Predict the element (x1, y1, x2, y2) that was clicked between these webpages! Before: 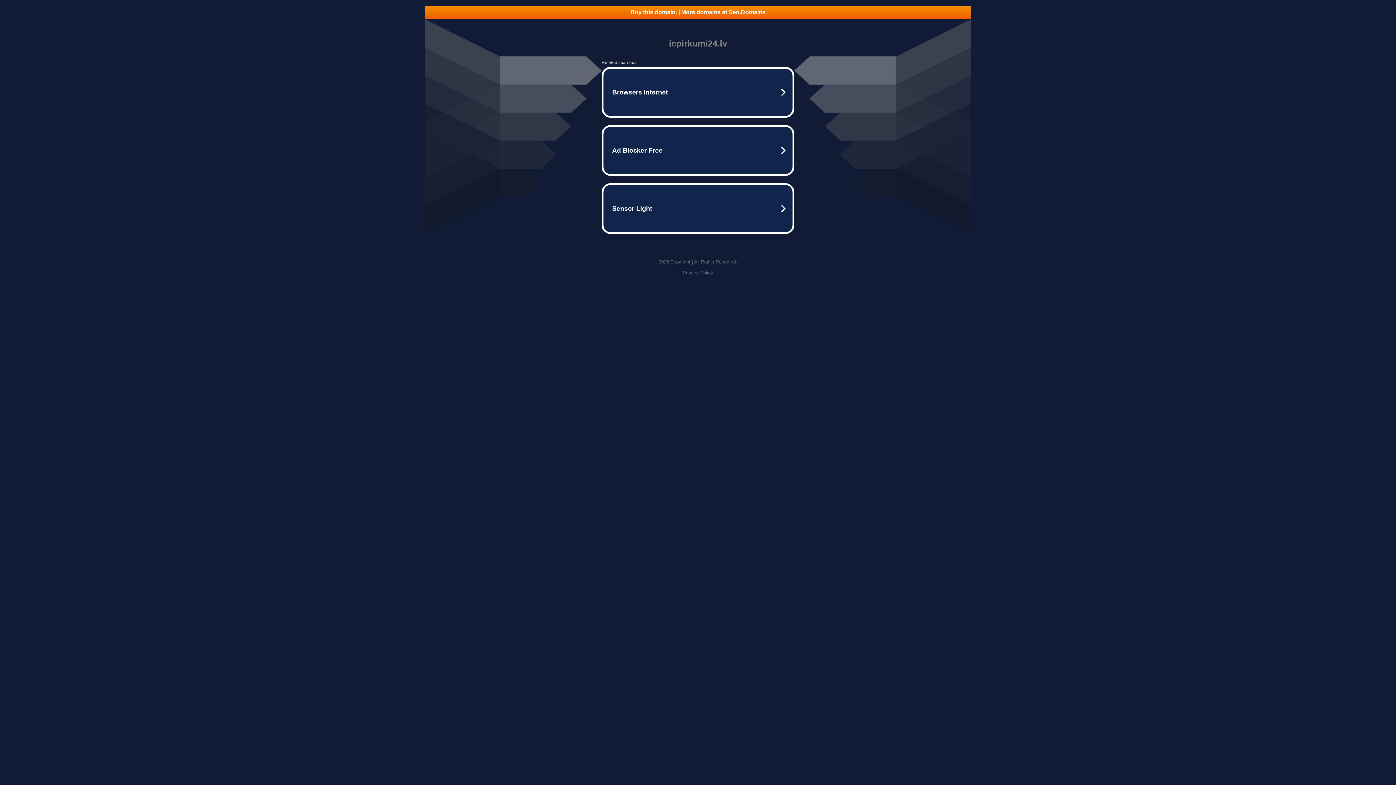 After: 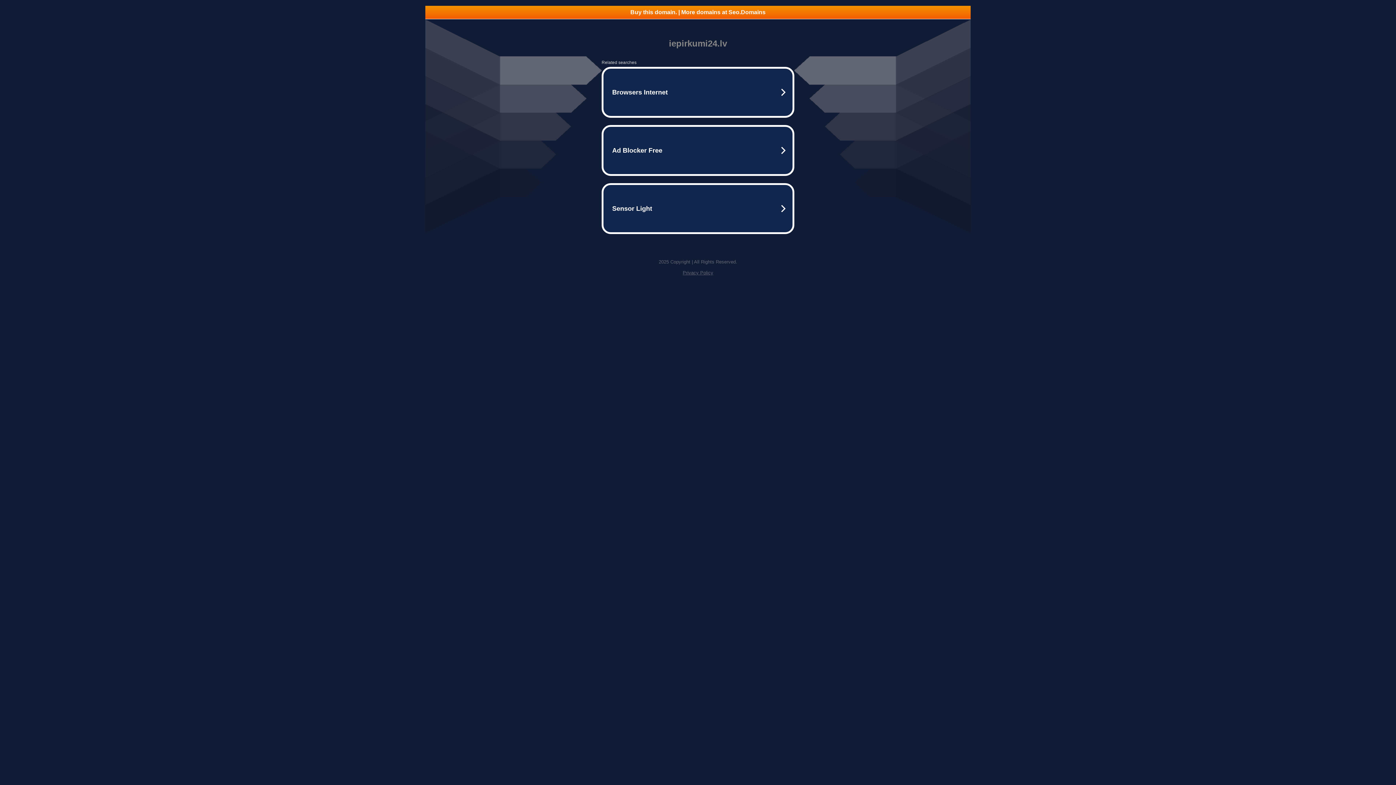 Action: label: Buy this domain. | More domains at Seo.Domains bbox: (425, 5, 970, 18)